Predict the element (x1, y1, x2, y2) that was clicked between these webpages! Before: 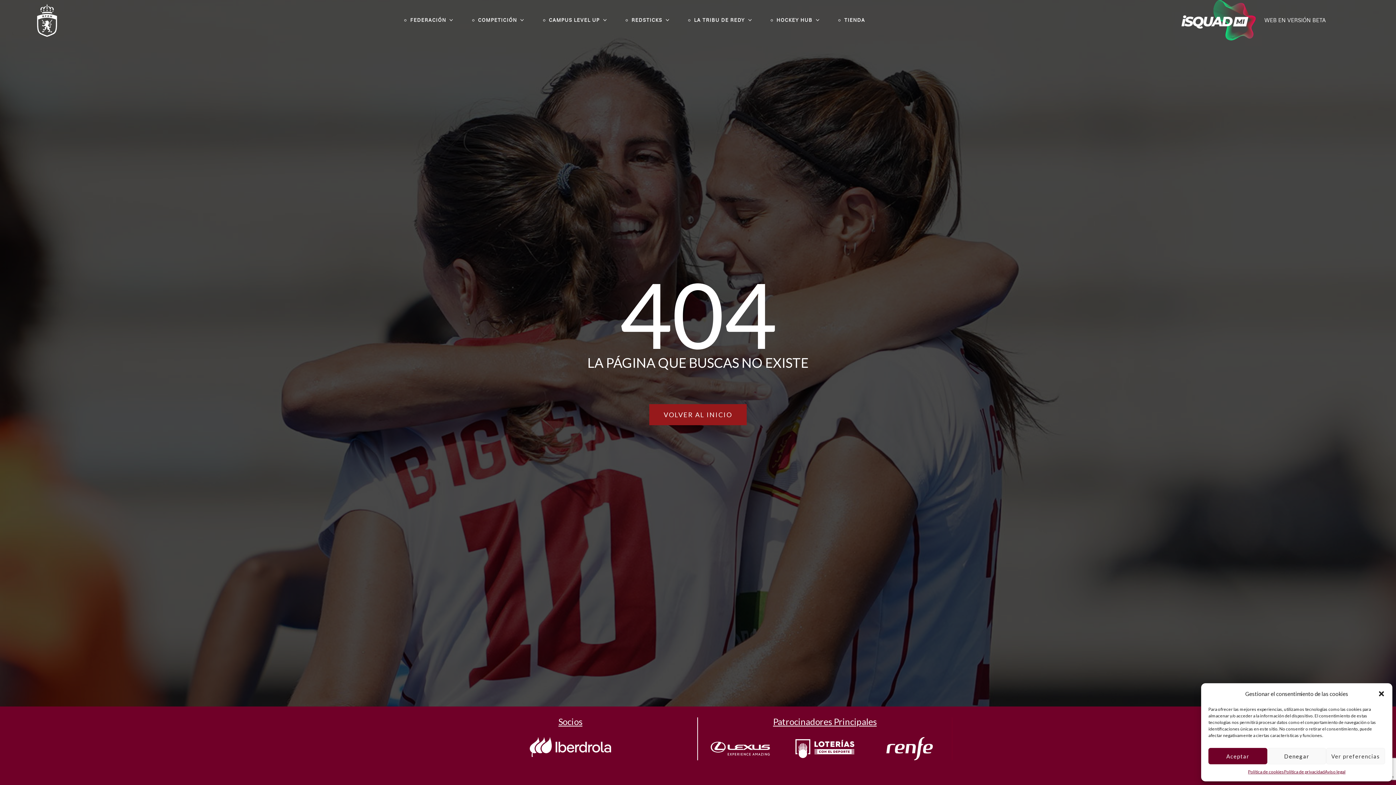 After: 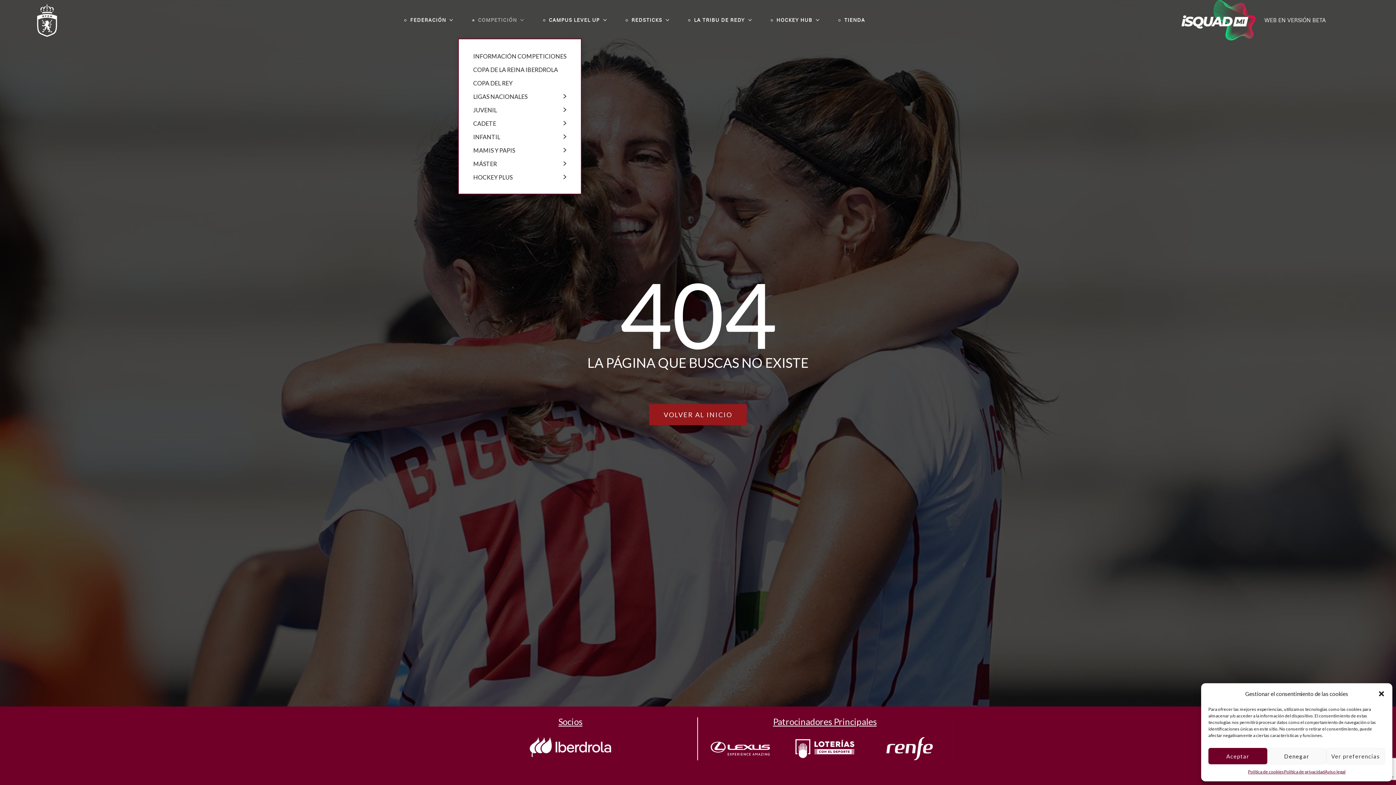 Action: bbox: (463, 2, 534, 38) label: COMPETICIÓN